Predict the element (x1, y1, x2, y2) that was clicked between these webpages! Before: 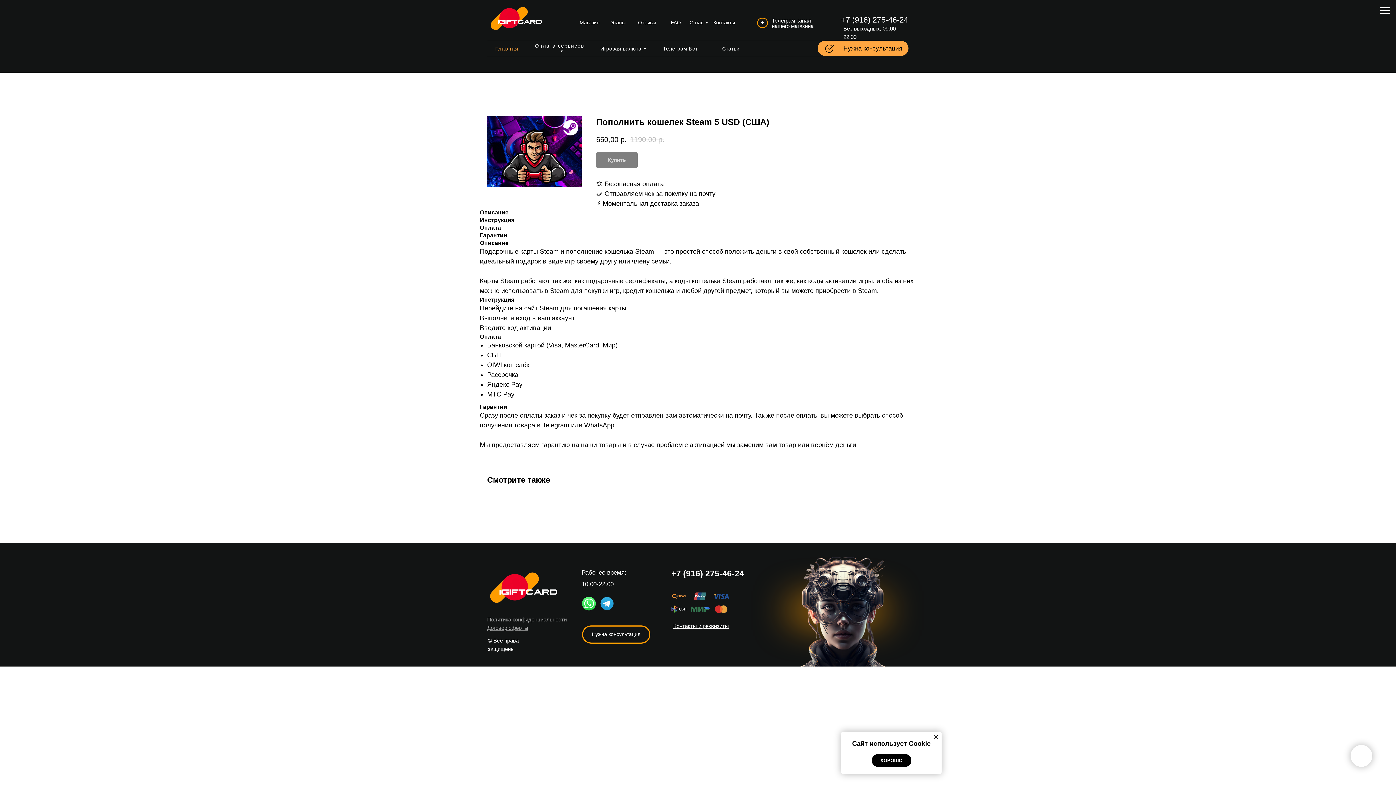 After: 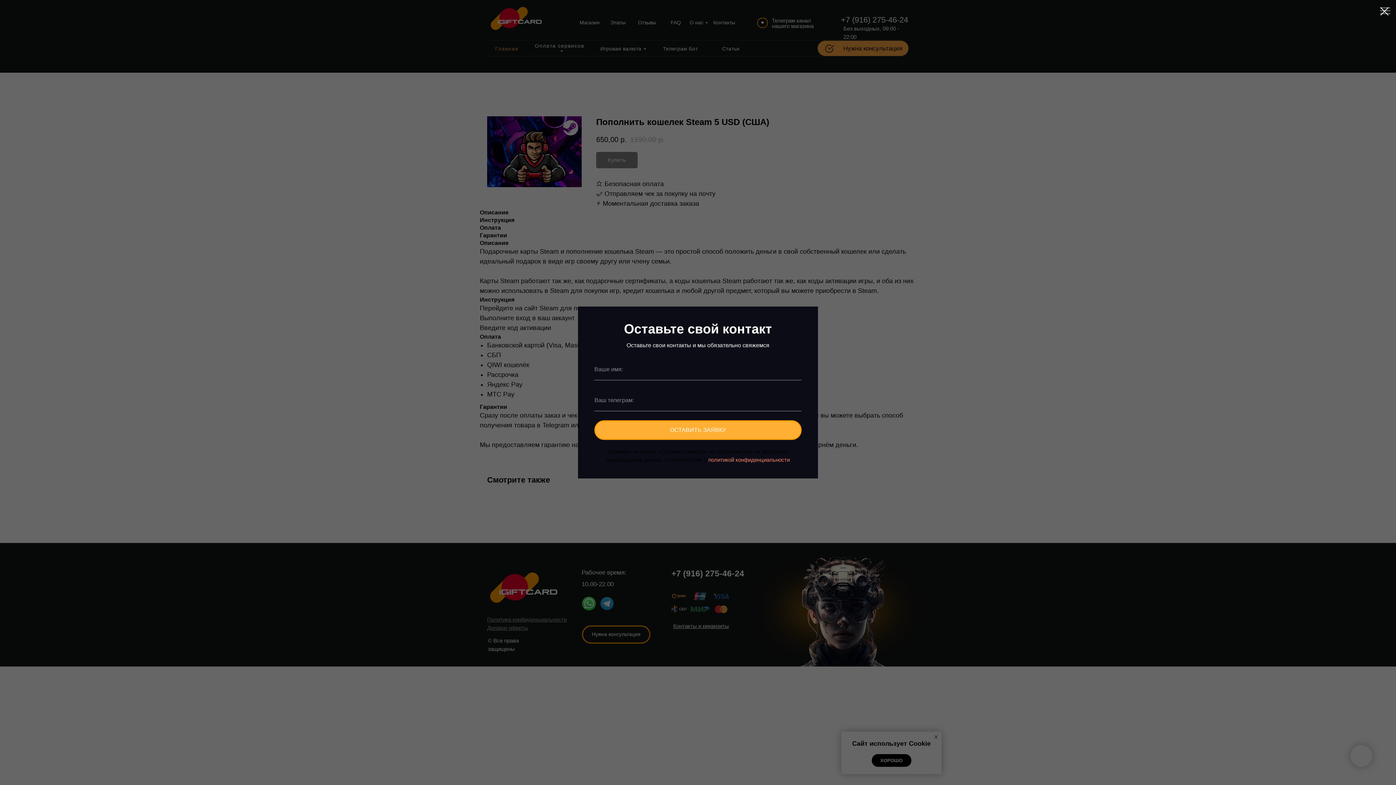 Action: bbox: (825, 44, 834, 53)